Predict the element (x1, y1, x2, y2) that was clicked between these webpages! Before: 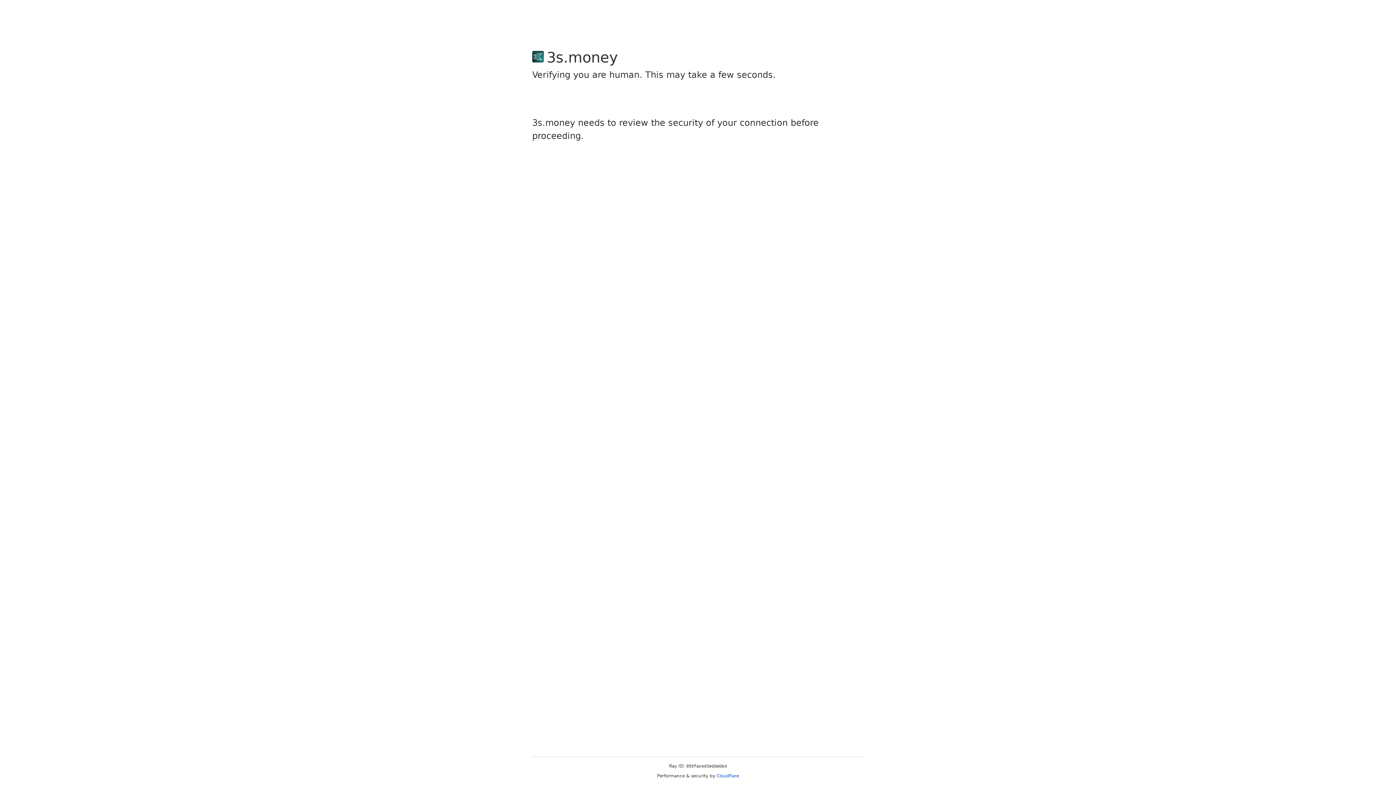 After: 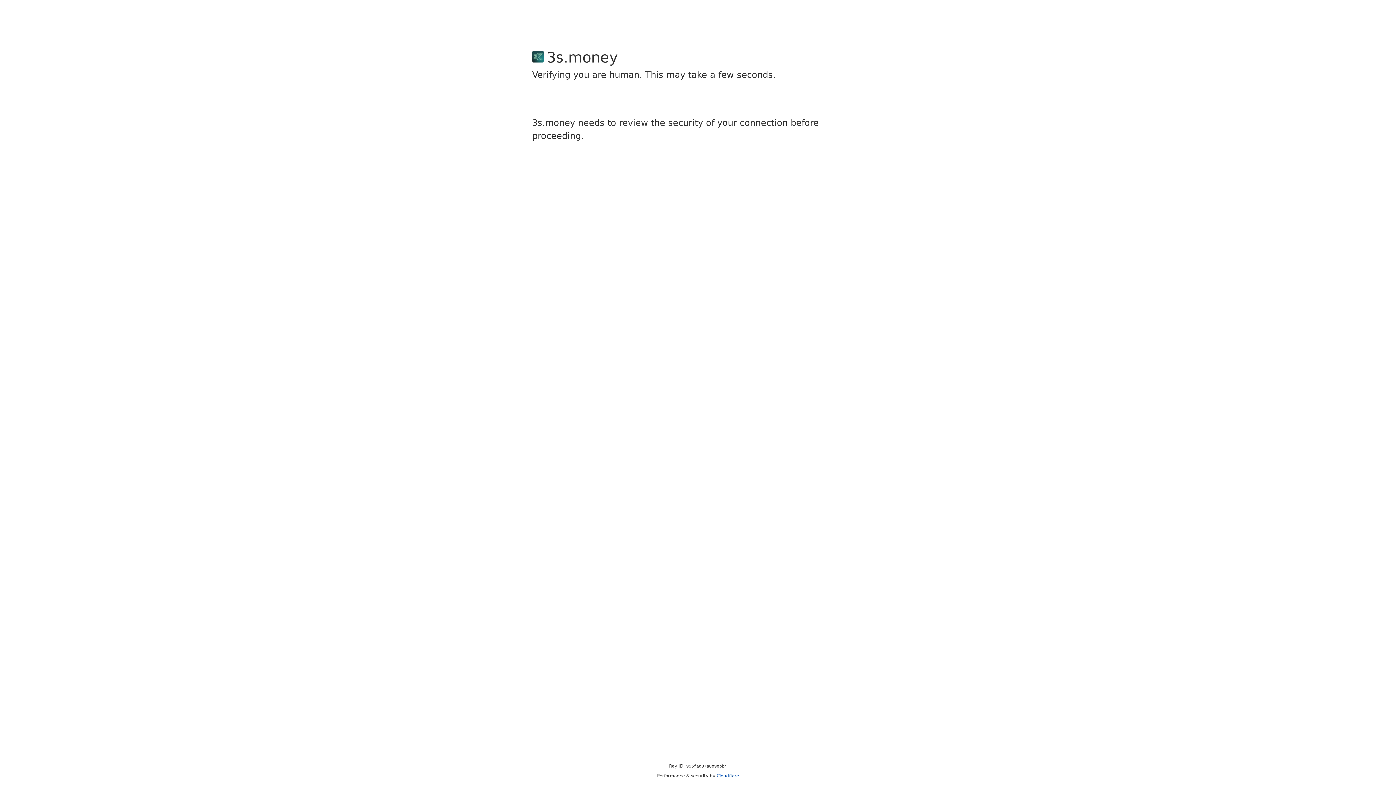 Action: label: Cloudflare bbox: (716, 773, 739, 778)